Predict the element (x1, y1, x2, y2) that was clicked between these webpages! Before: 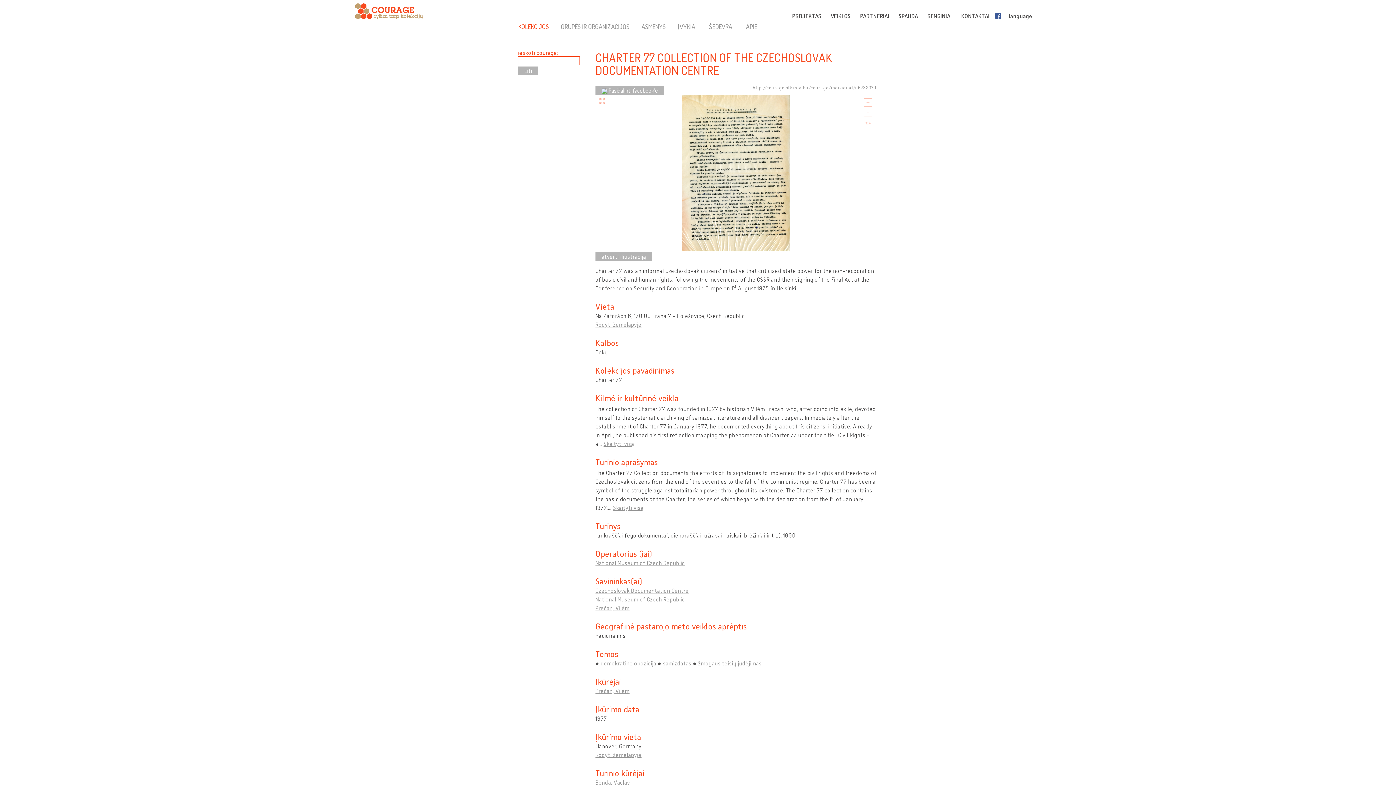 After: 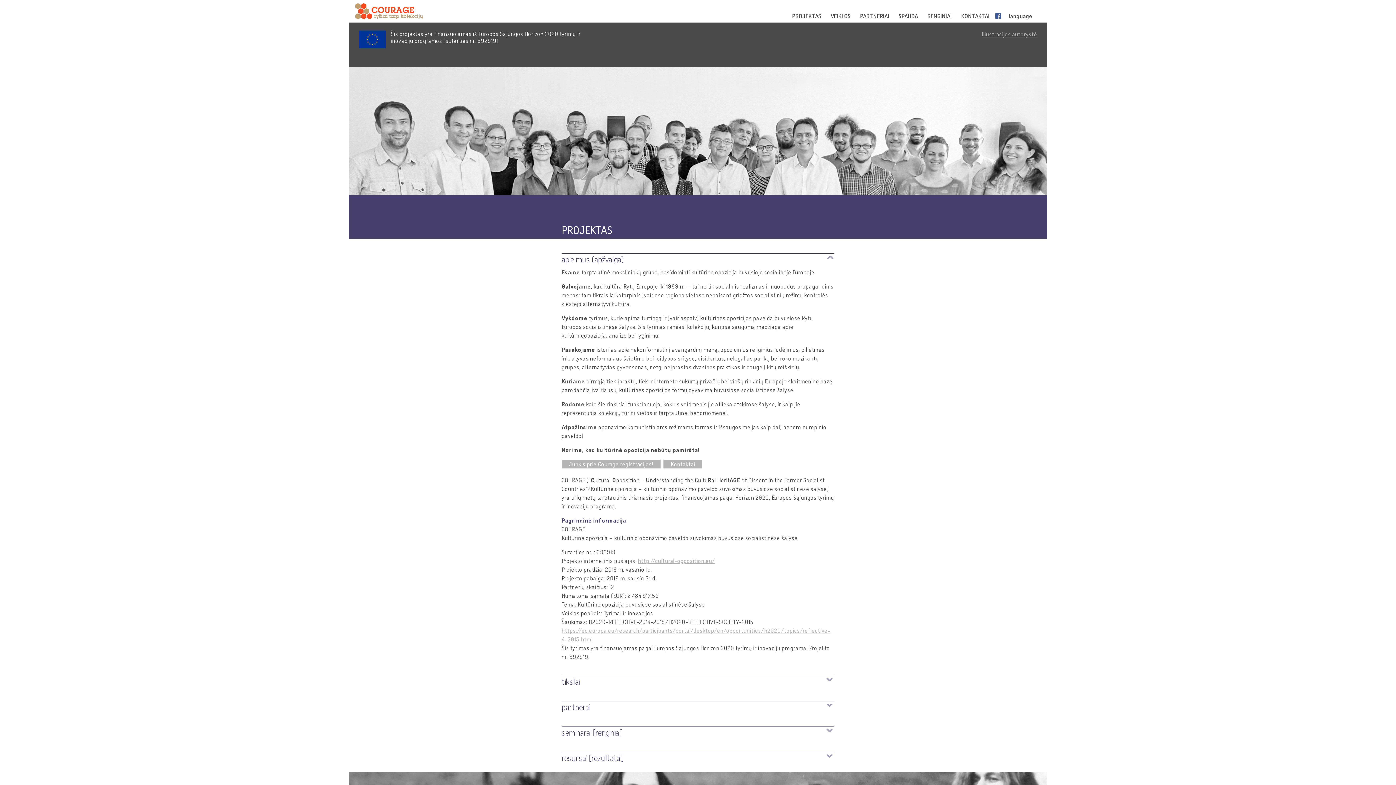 Action: bbox: (924, 13, 956, 18) label: RENGINIAI 